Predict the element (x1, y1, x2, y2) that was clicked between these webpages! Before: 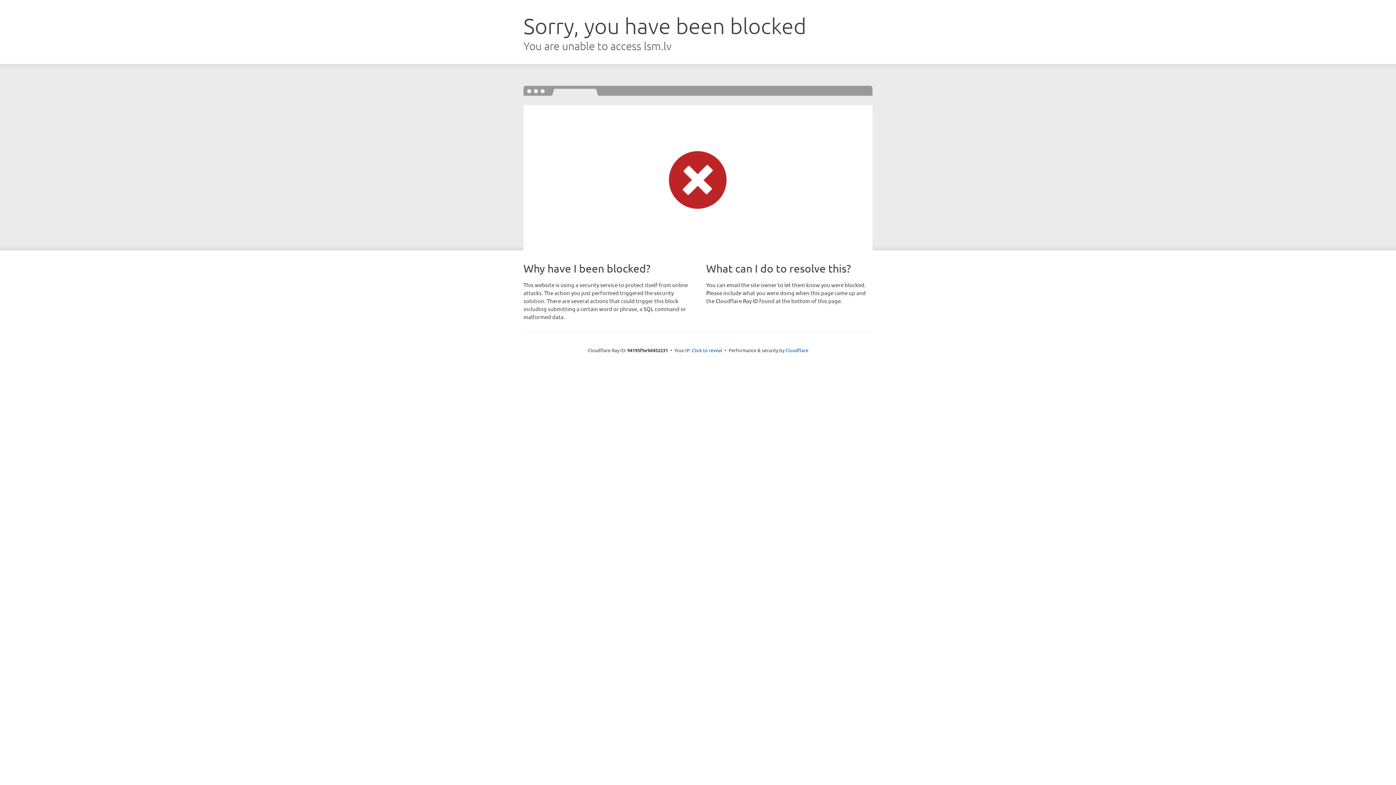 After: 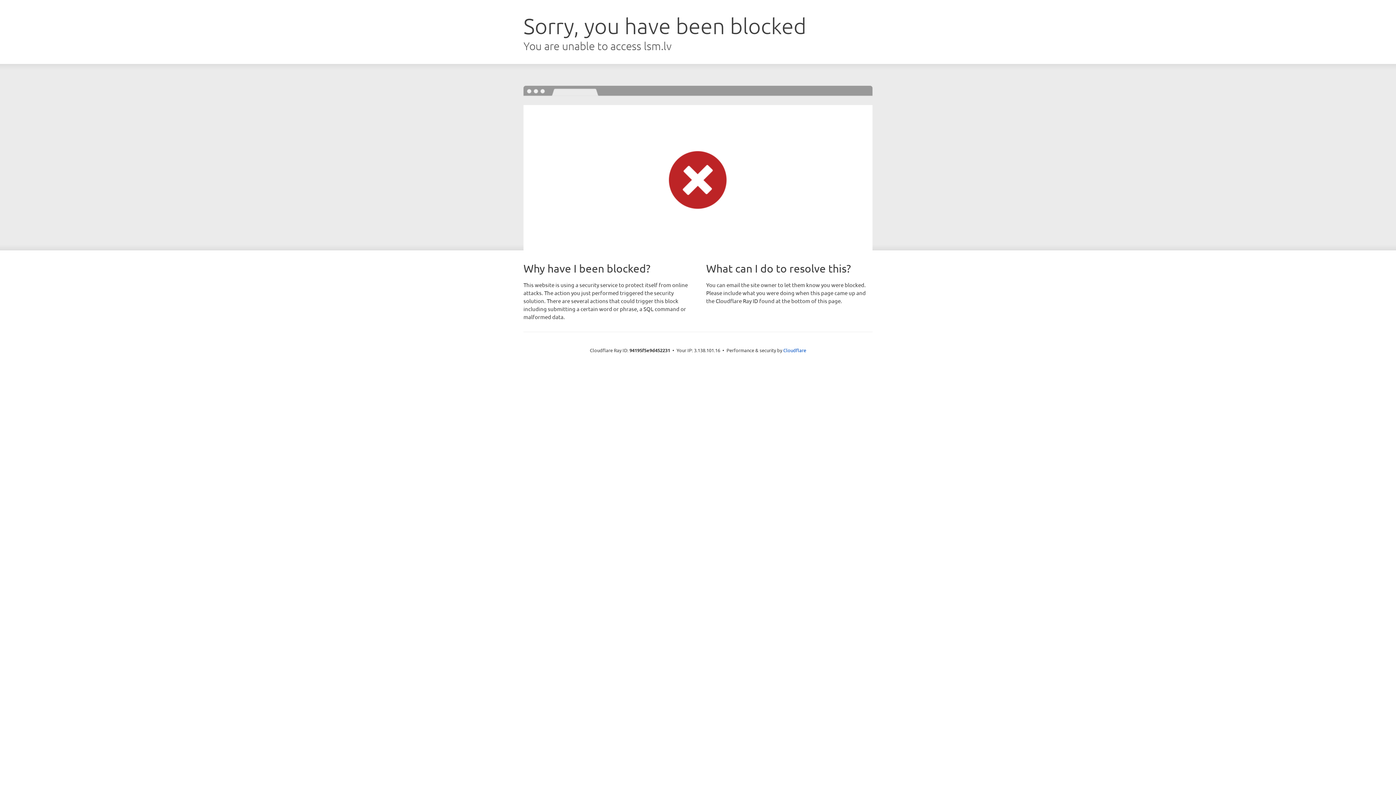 Action: bbox: (692, 346, 722, 353) label: Click to reveal